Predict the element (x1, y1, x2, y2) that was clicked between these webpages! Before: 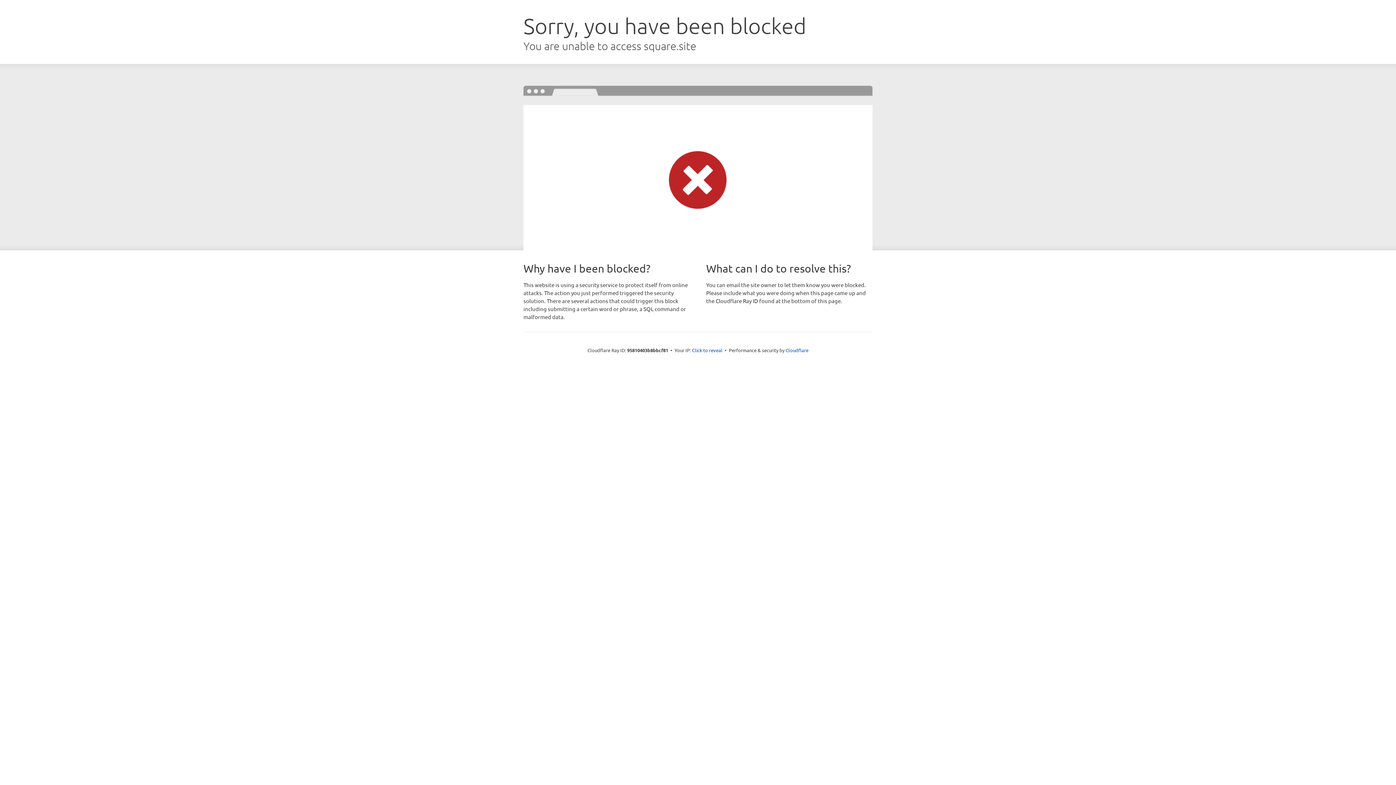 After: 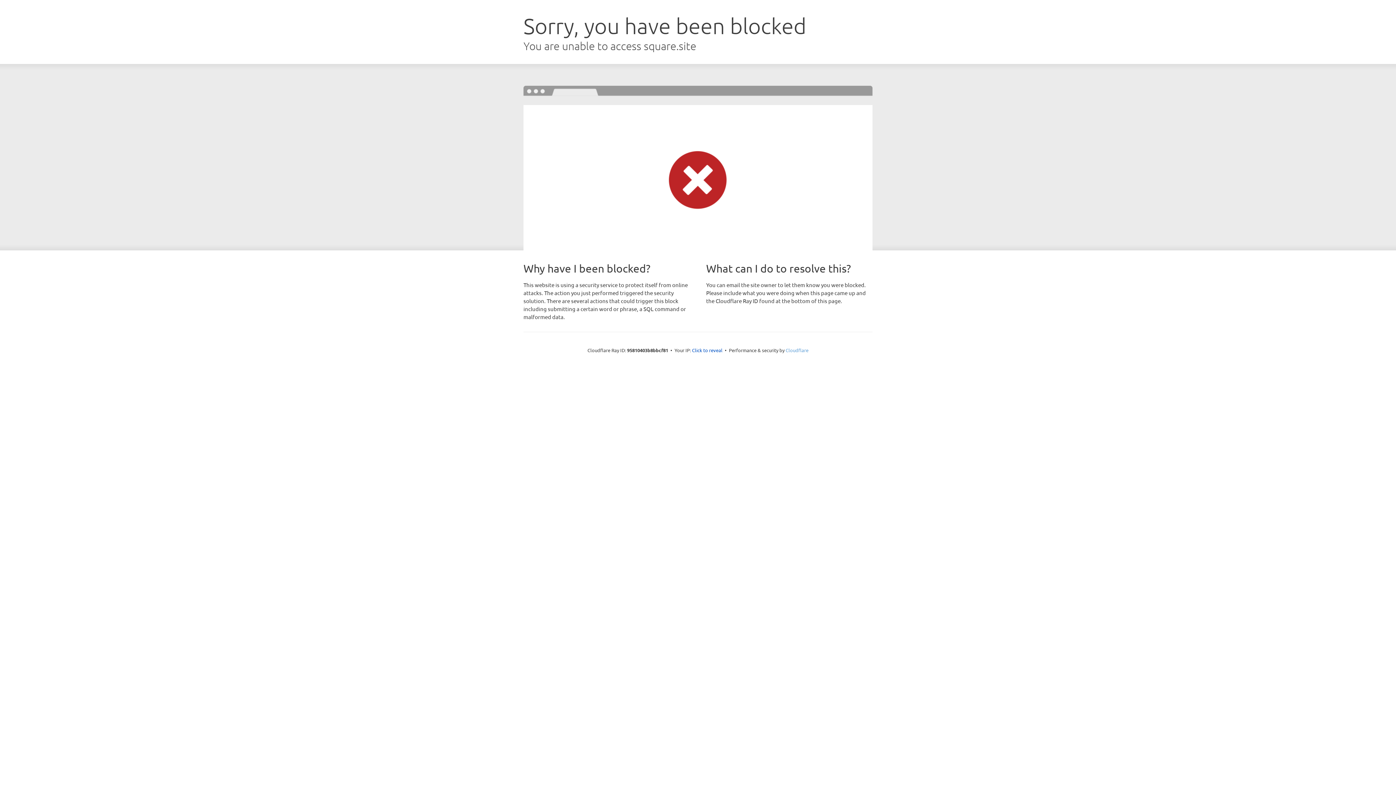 Action: bbox: (785, 347, 808, 353) label: Cloudflare